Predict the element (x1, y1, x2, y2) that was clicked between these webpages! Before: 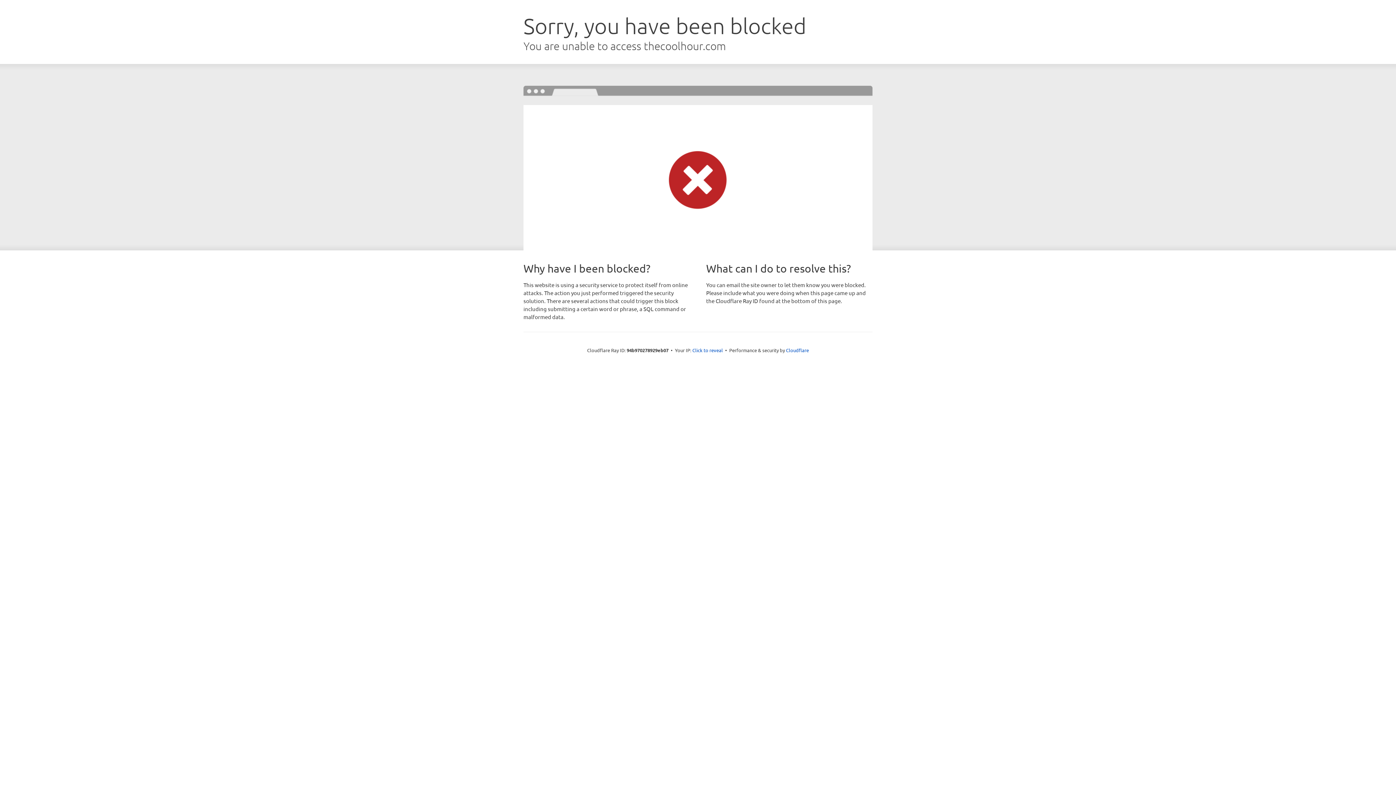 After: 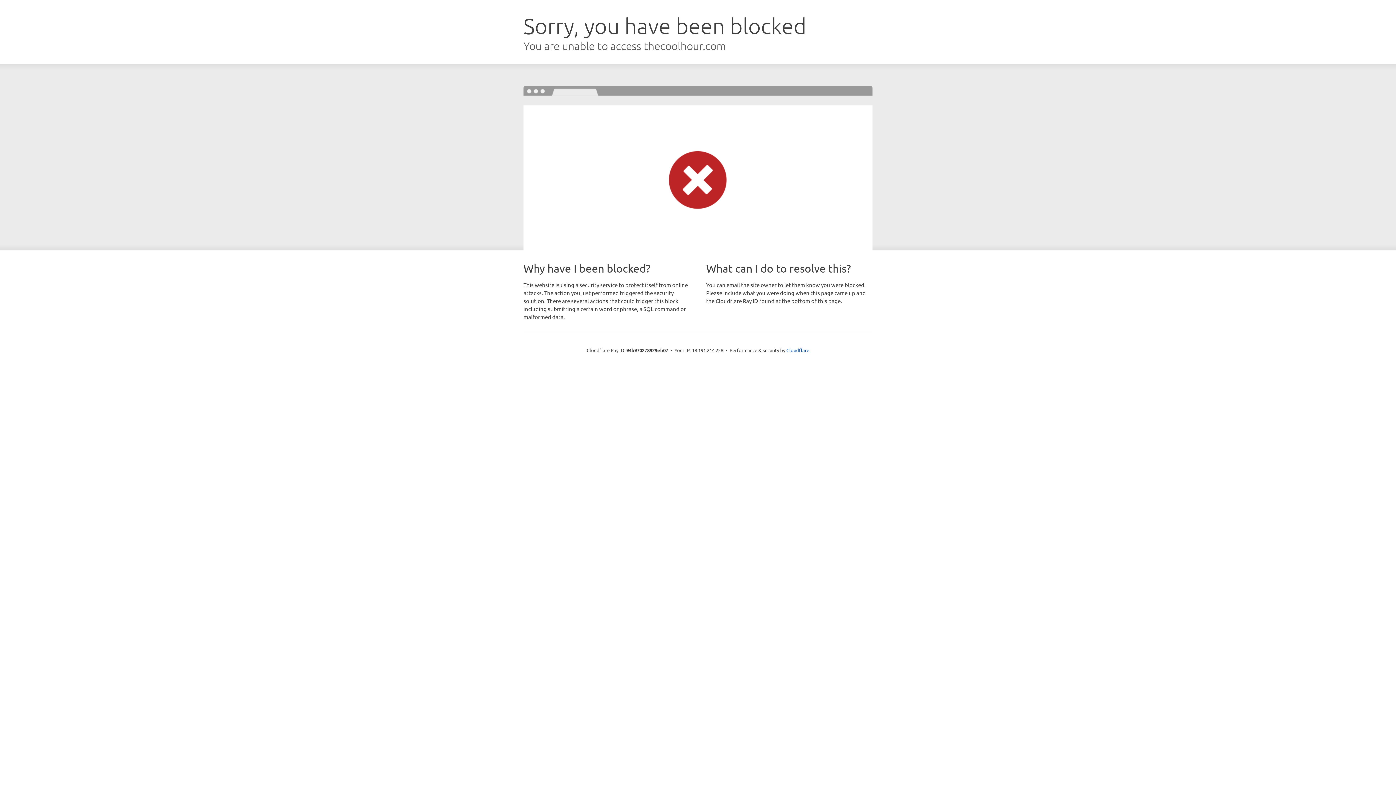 Action: bbox: (692, 346, 723, 353) label: Click to reveal